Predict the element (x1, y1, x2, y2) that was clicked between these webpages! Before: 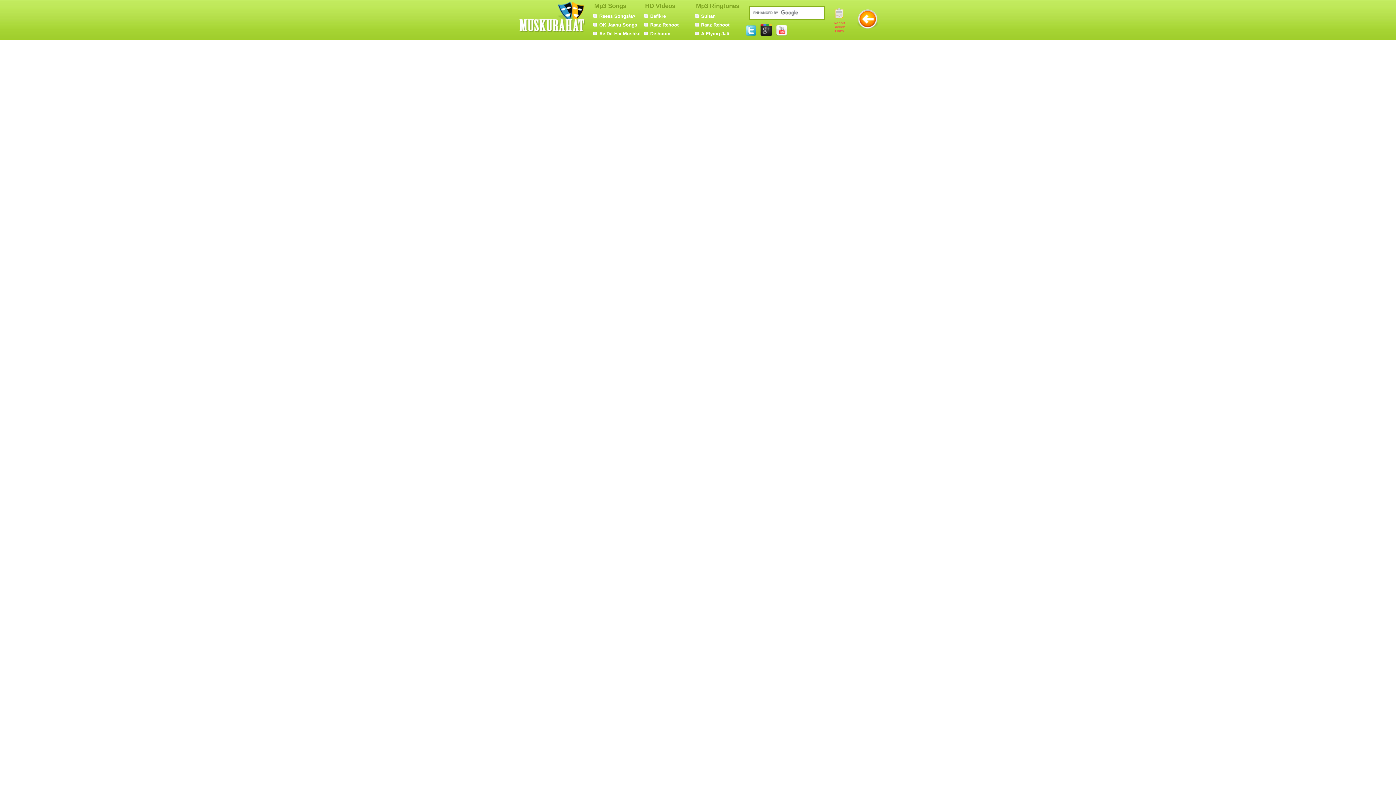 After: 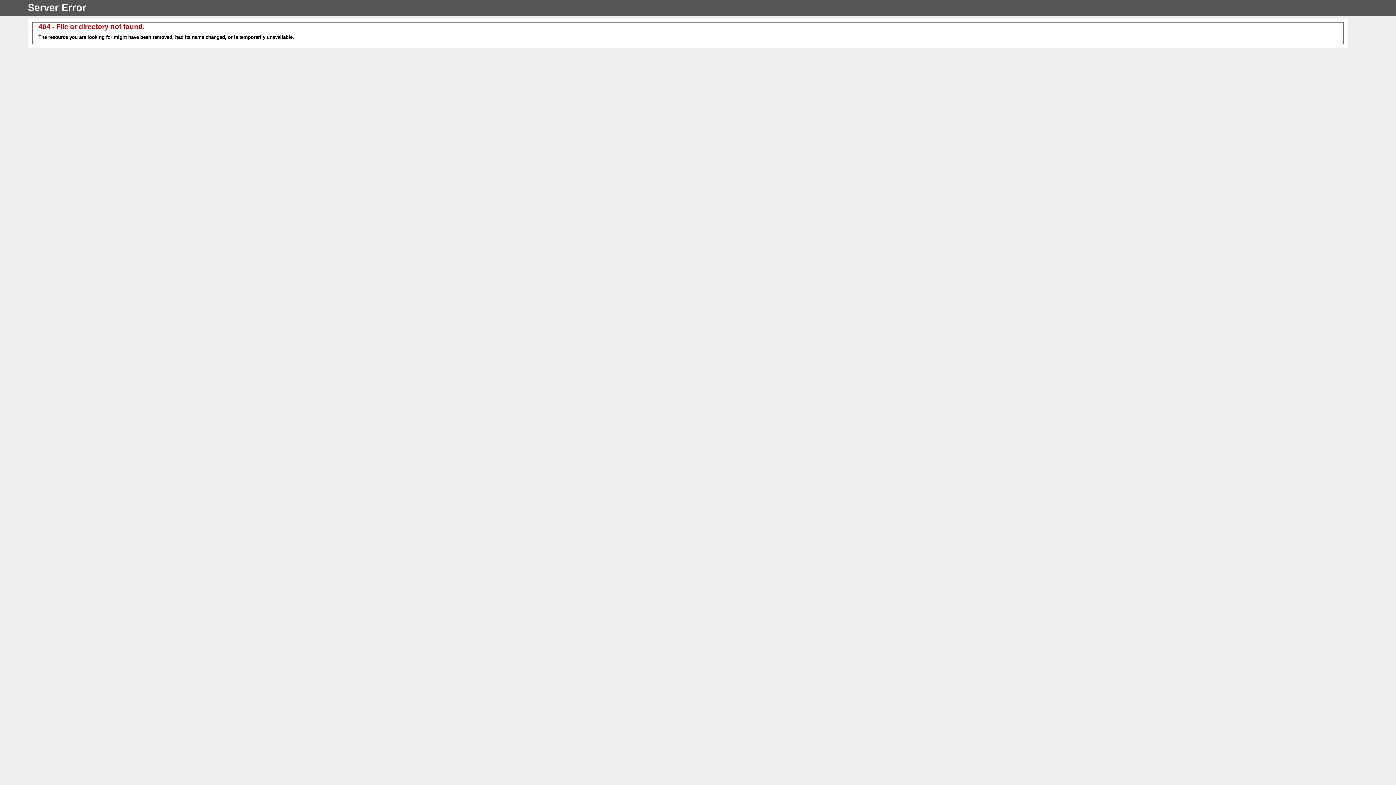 Action: bbox: (650, 22, 678, 27) label: Raaz Reboot